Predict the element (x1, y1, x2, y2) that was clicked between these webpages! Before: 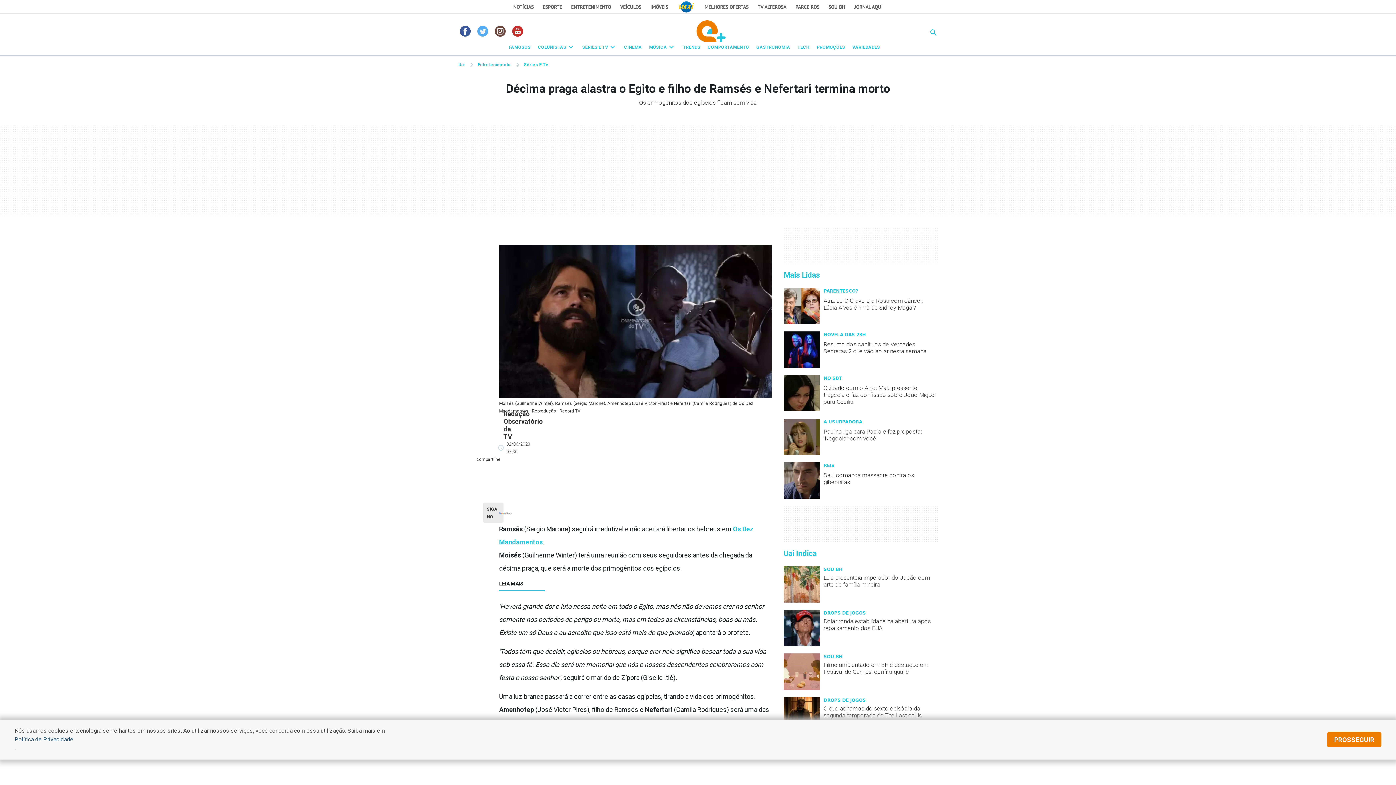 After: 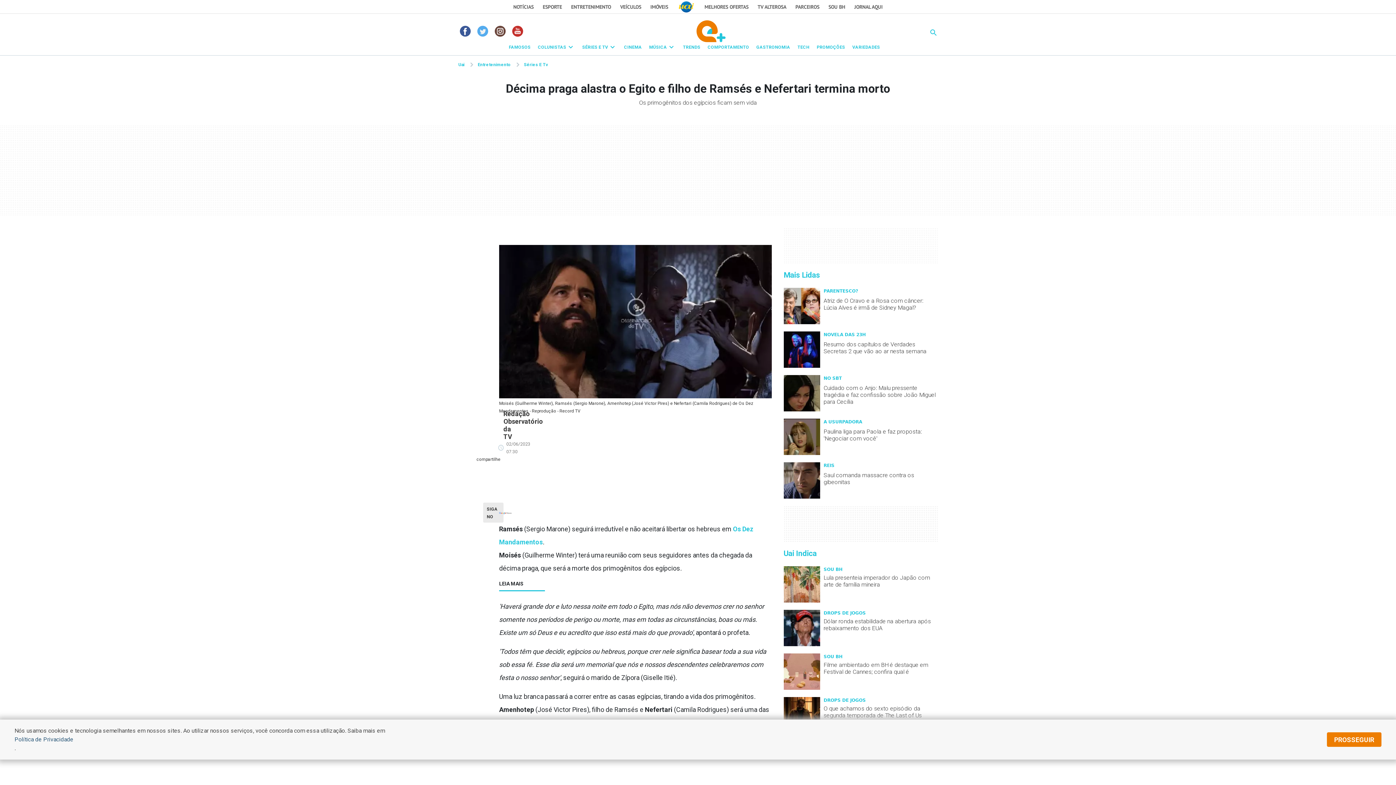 Action: bbox: (494, 25, 505, 36)